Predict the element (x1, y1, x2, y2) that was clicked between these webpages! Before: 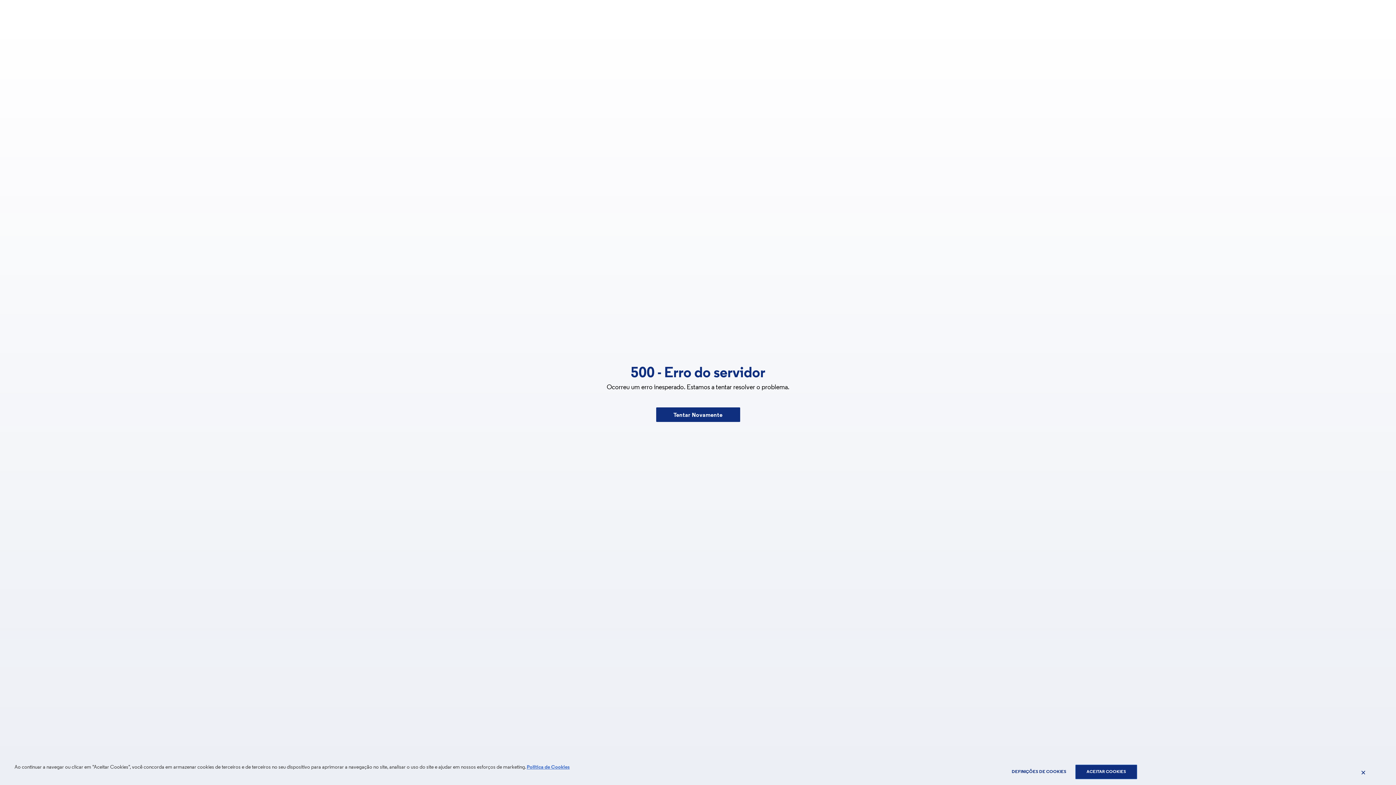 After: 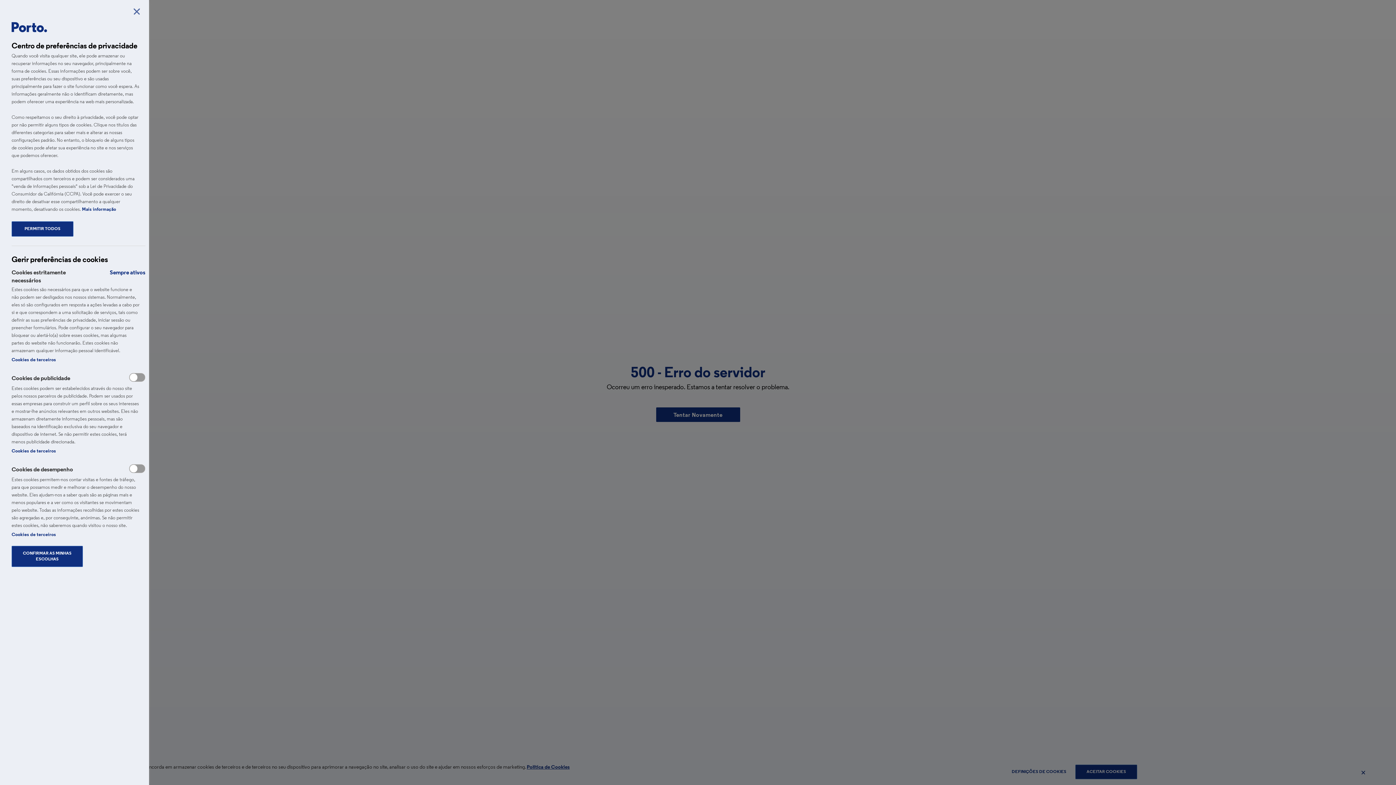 Action: bbox: (1008, 765, 1070, 779) label: DEFINIÇÕES DE COOKIES